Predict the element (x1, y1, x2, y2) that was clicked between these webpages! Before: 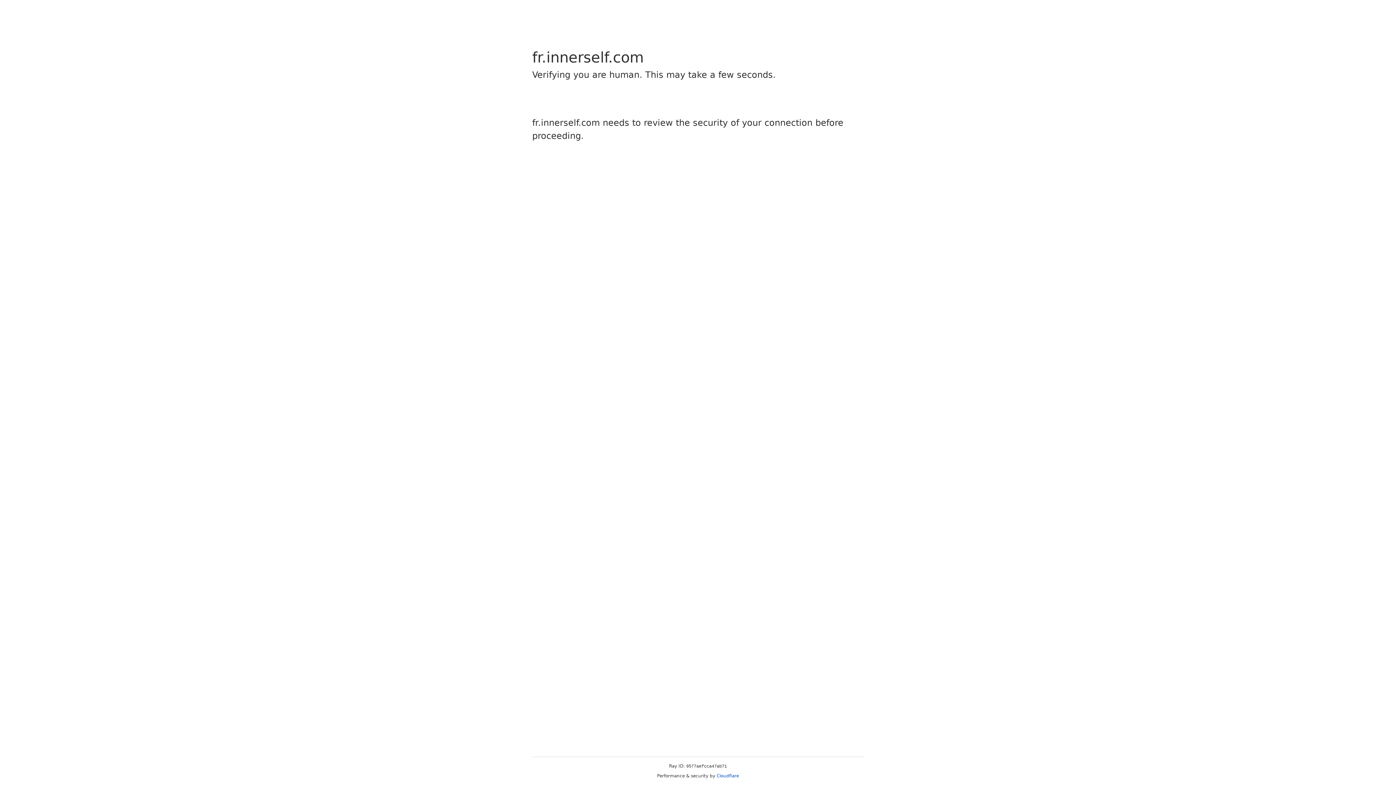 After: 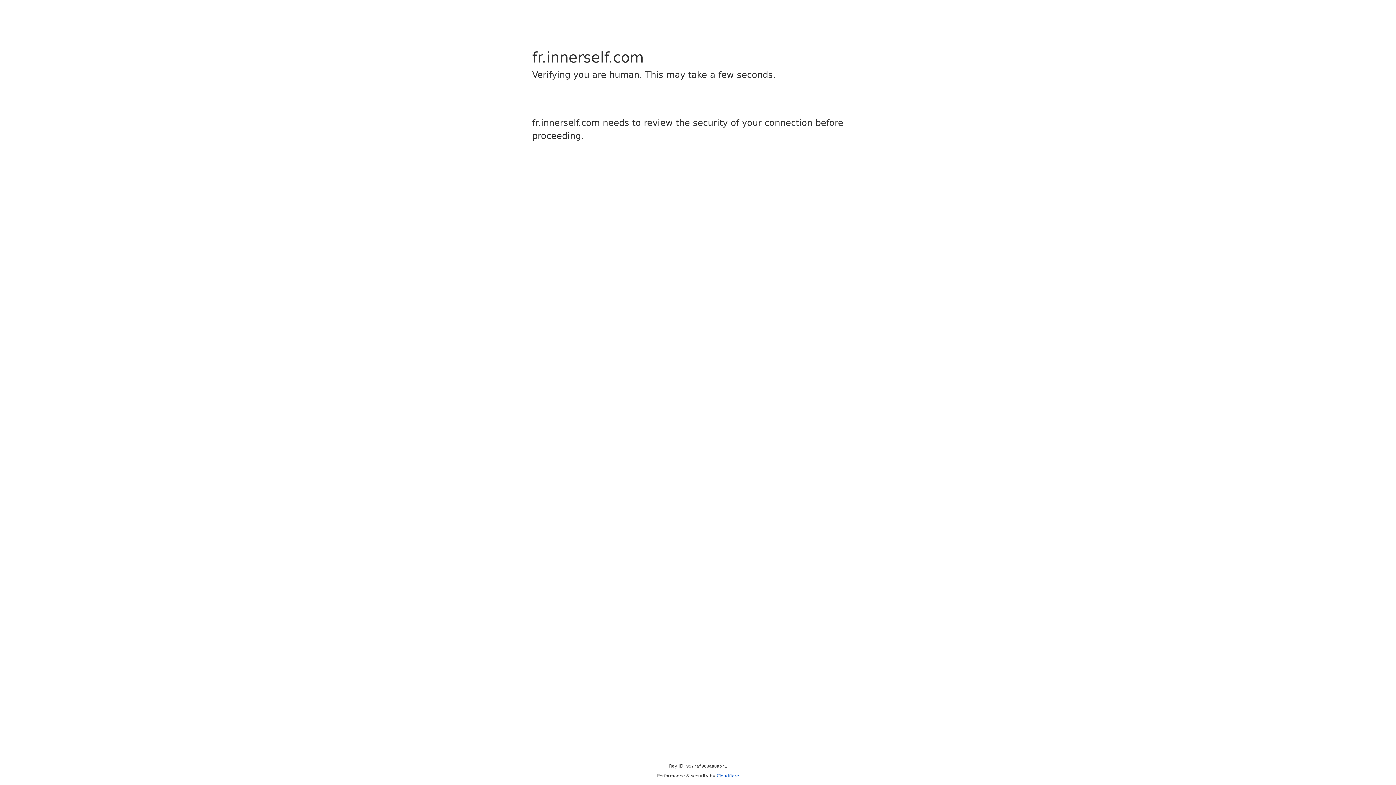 Action: label: Cloudflare bbox: (716, 773, 739, 778)